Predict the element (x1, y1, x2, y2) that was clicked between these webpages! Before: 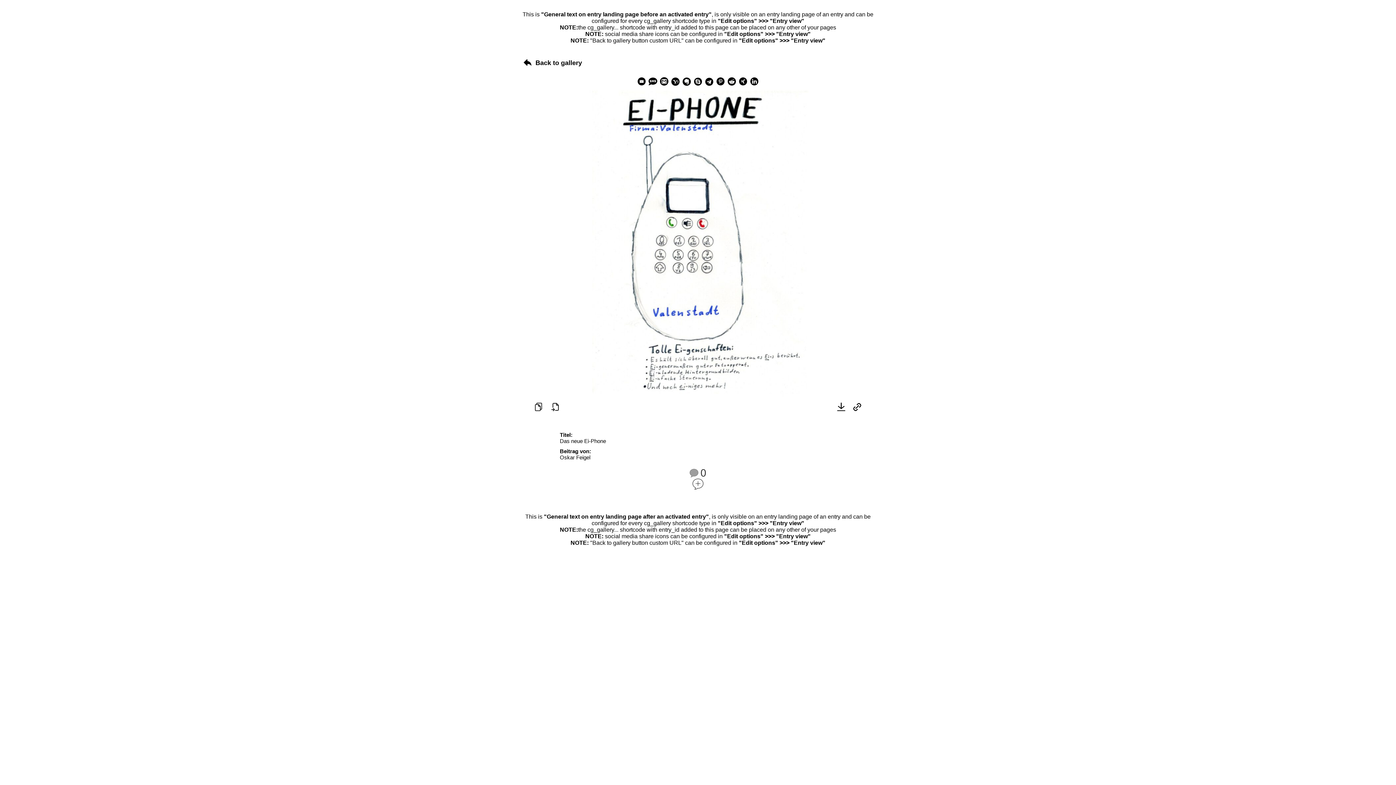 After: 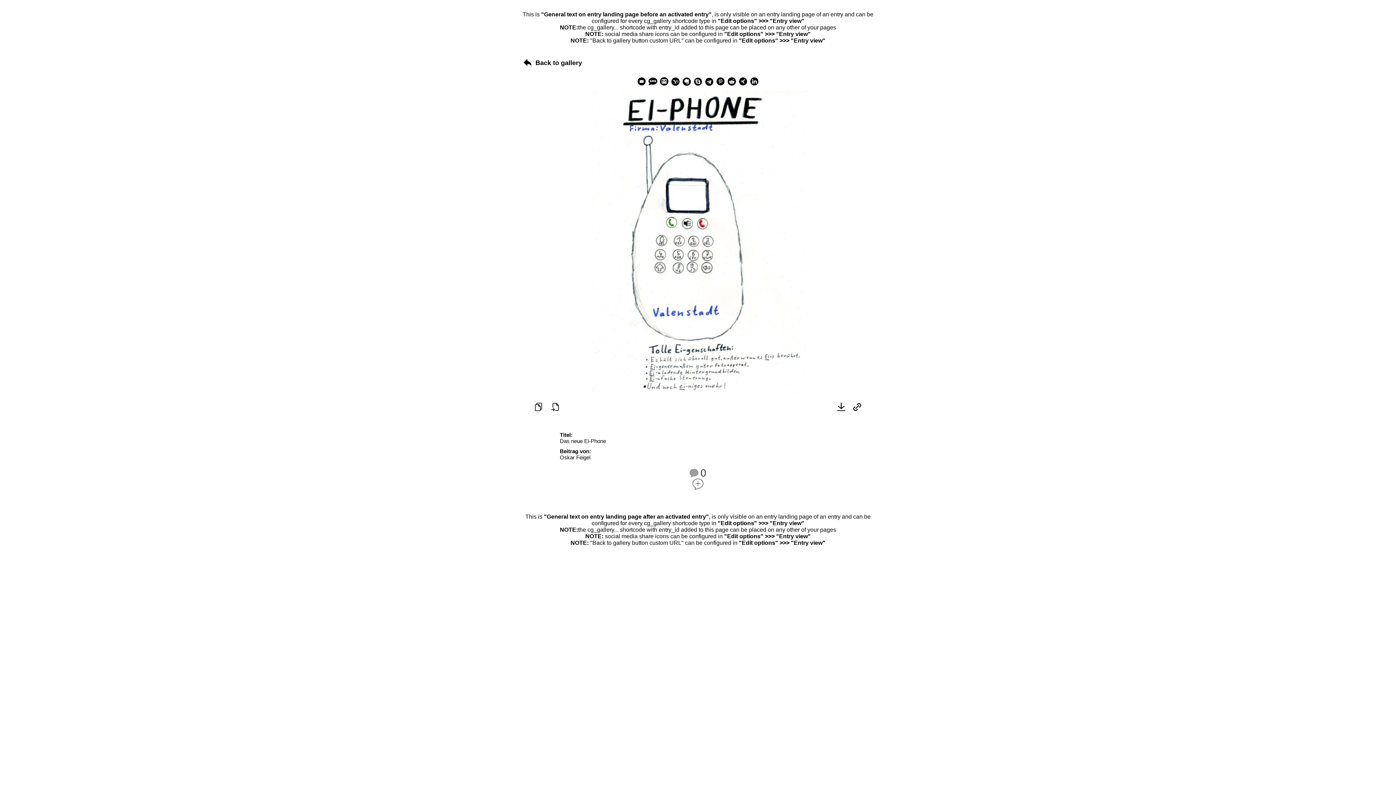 Action: bbox: (727, 77, 736, 85)